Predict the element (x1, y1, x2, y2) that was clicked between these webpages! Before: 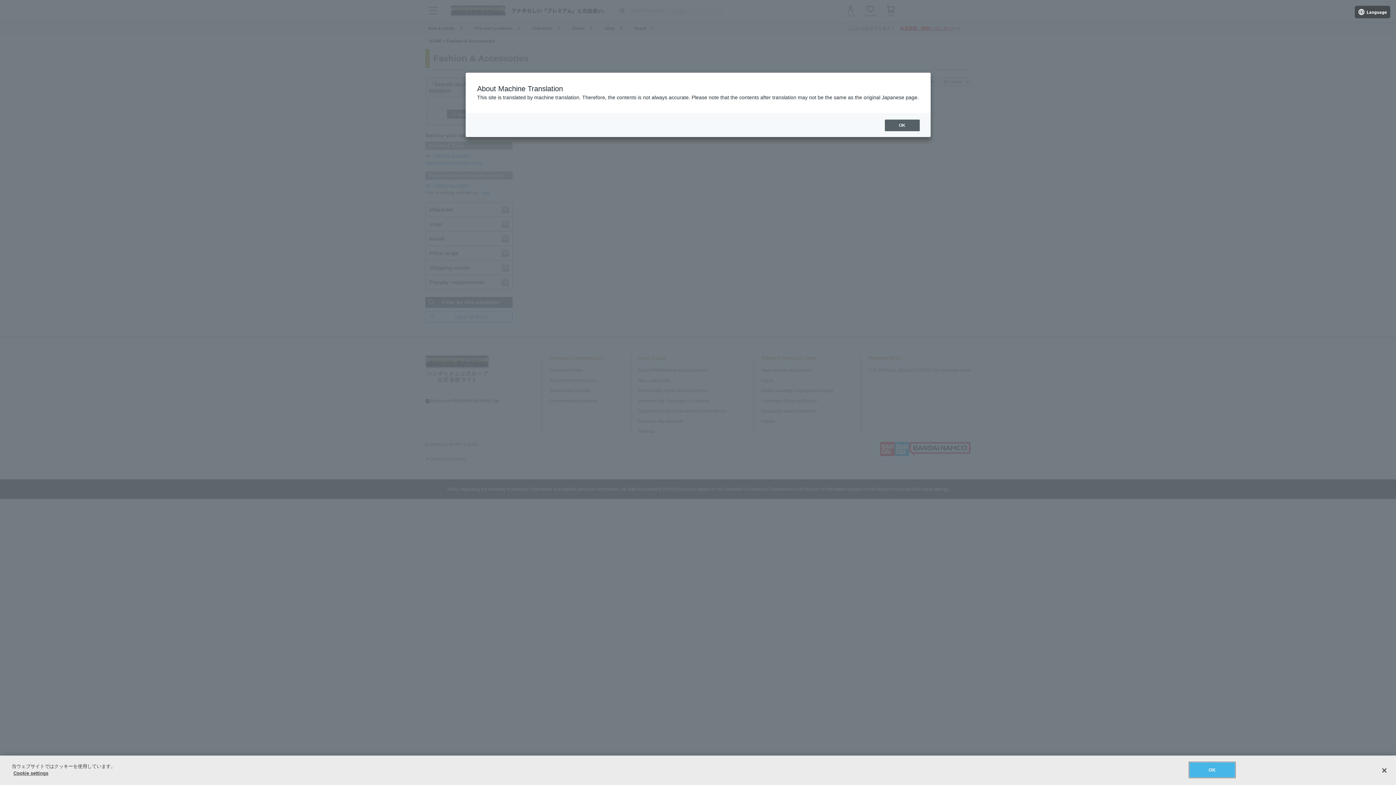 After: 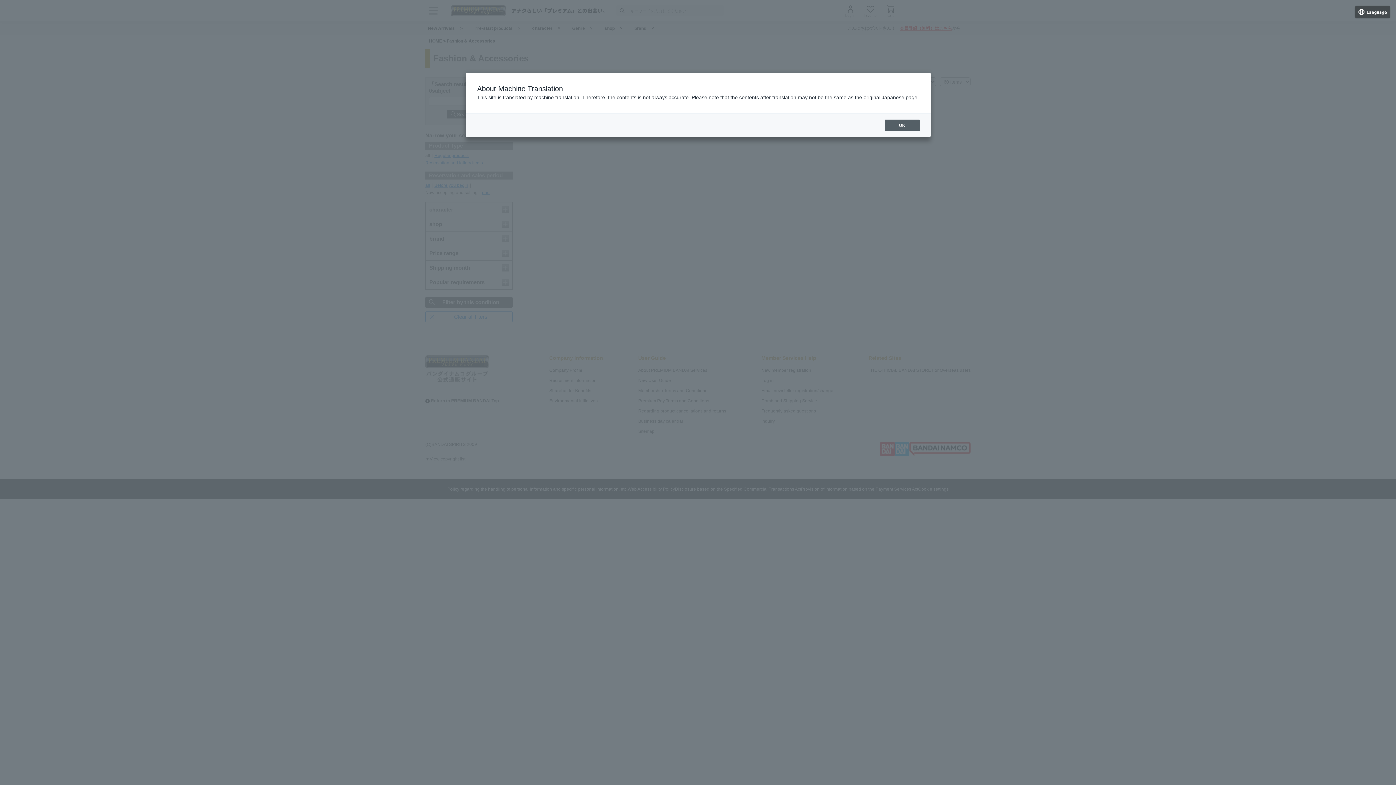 Action: bbox: (1376, 762, 1392, 778) label: 閉じる